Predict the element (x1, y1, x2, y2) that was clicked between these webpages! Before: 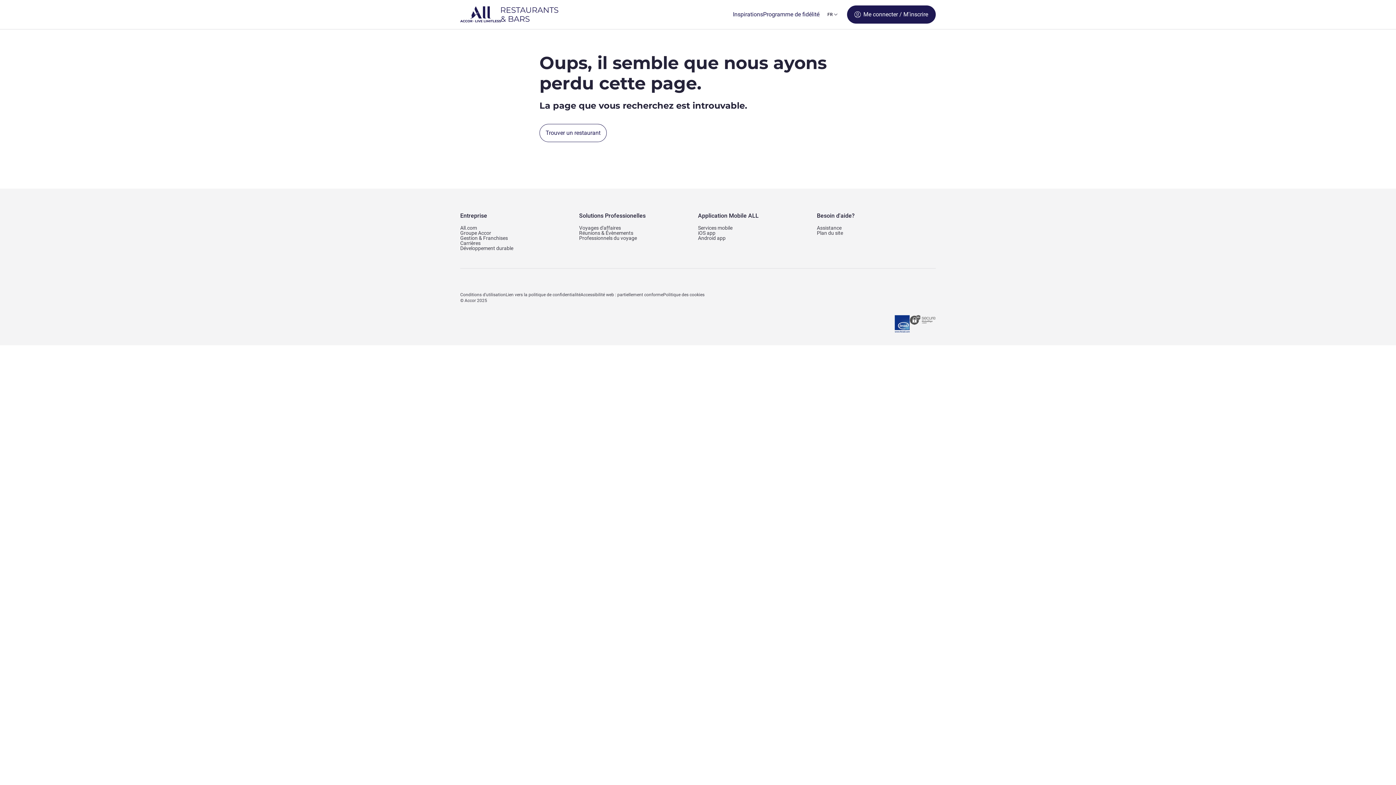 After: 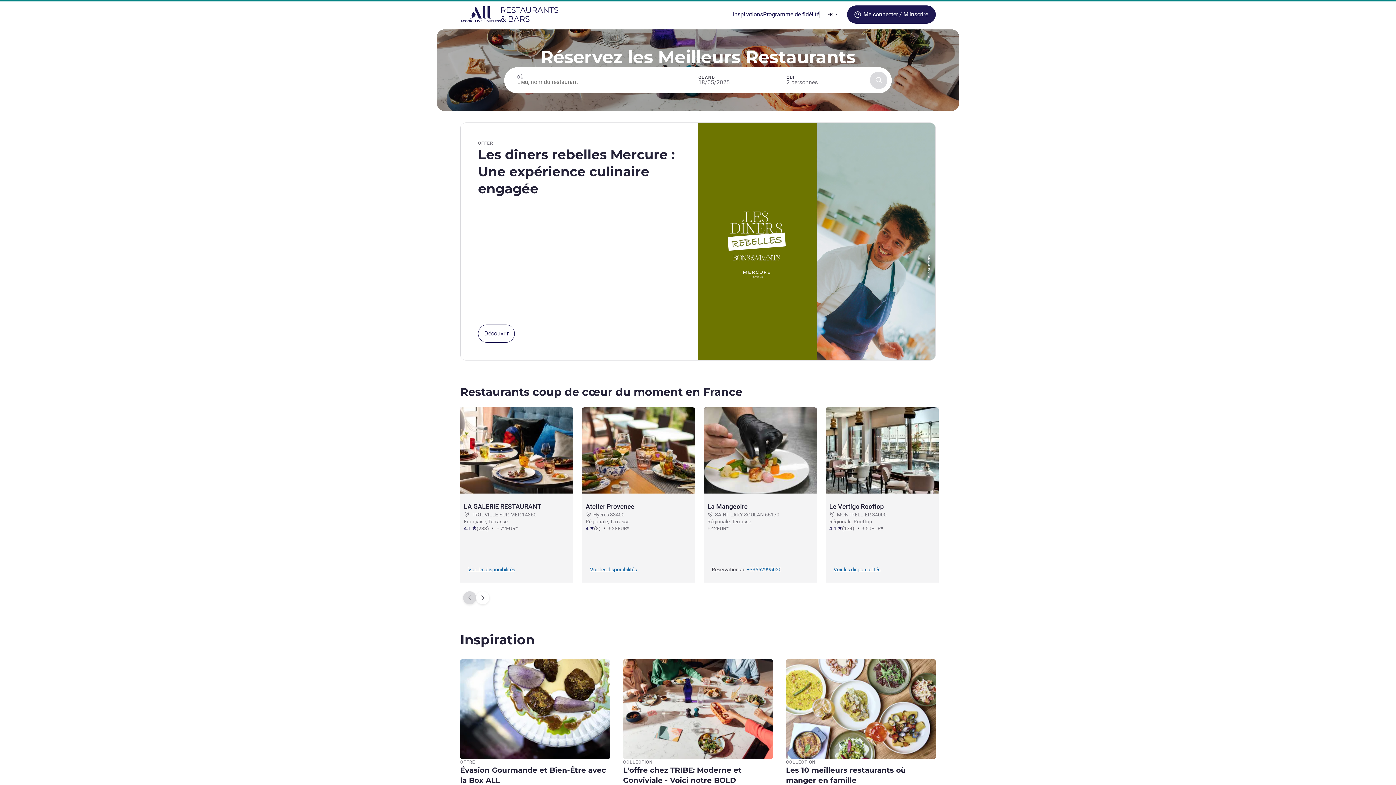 Action: label: Programme de fidélité bbox: (763, 0, 819, 29)